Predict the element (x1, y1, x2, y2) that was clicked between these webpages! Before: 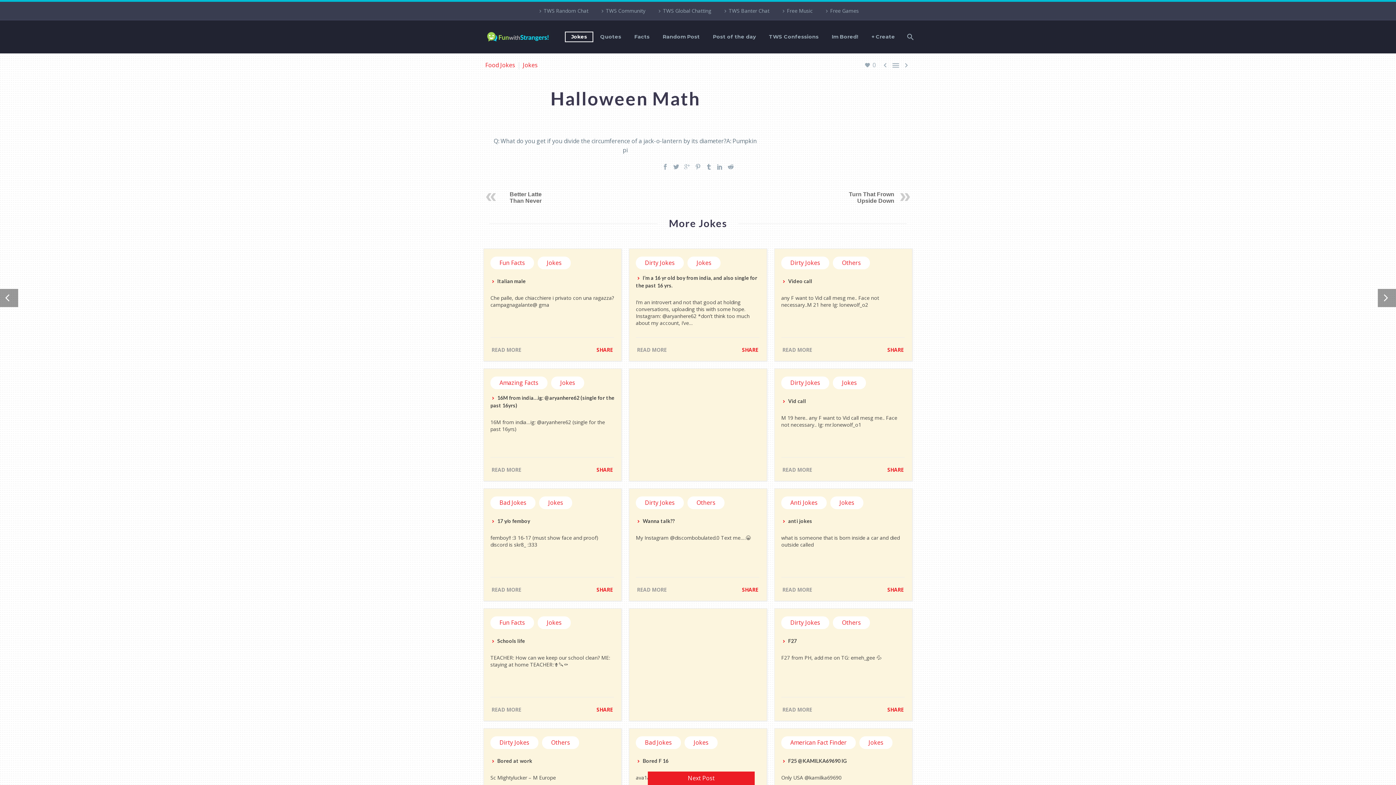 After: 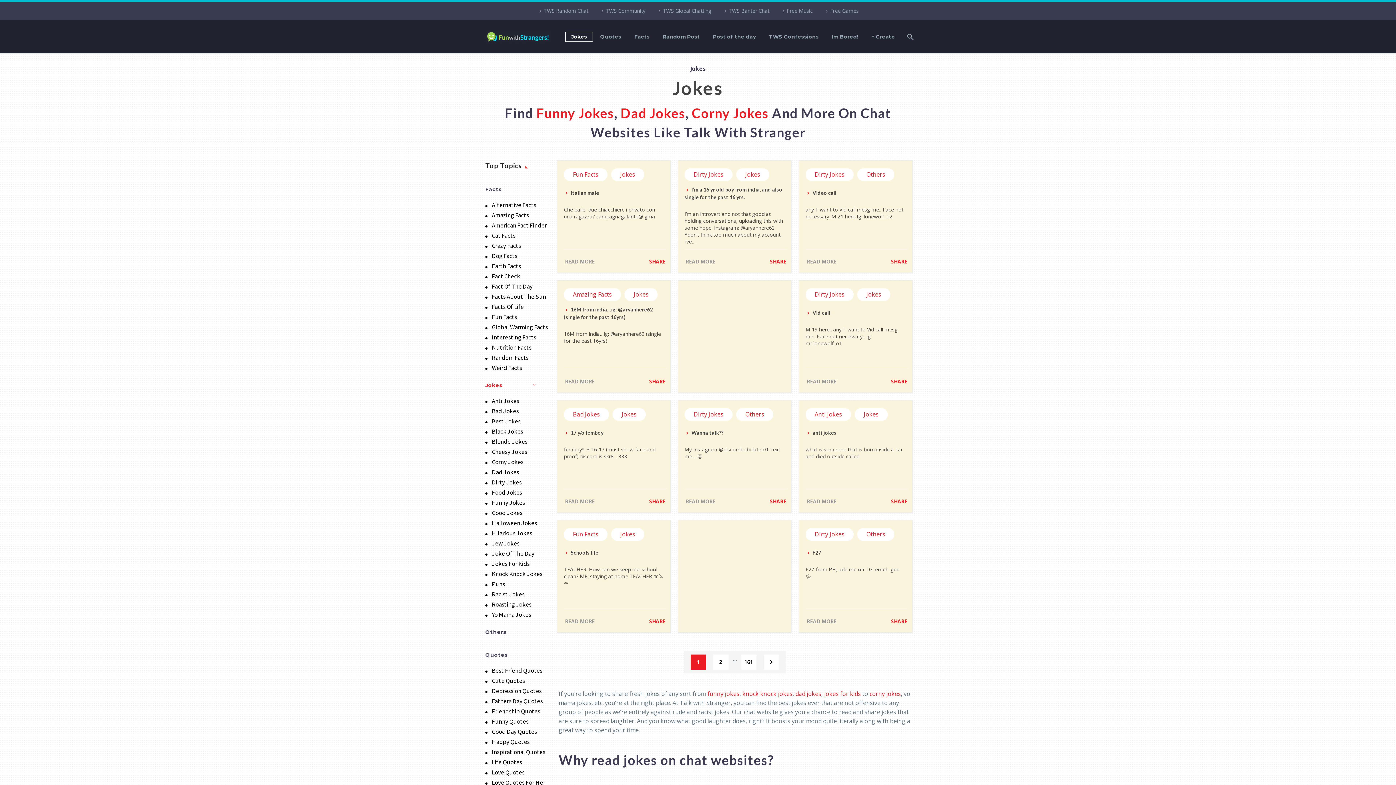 Action: label: Jokes bbox: (565, 31, 593, 42)